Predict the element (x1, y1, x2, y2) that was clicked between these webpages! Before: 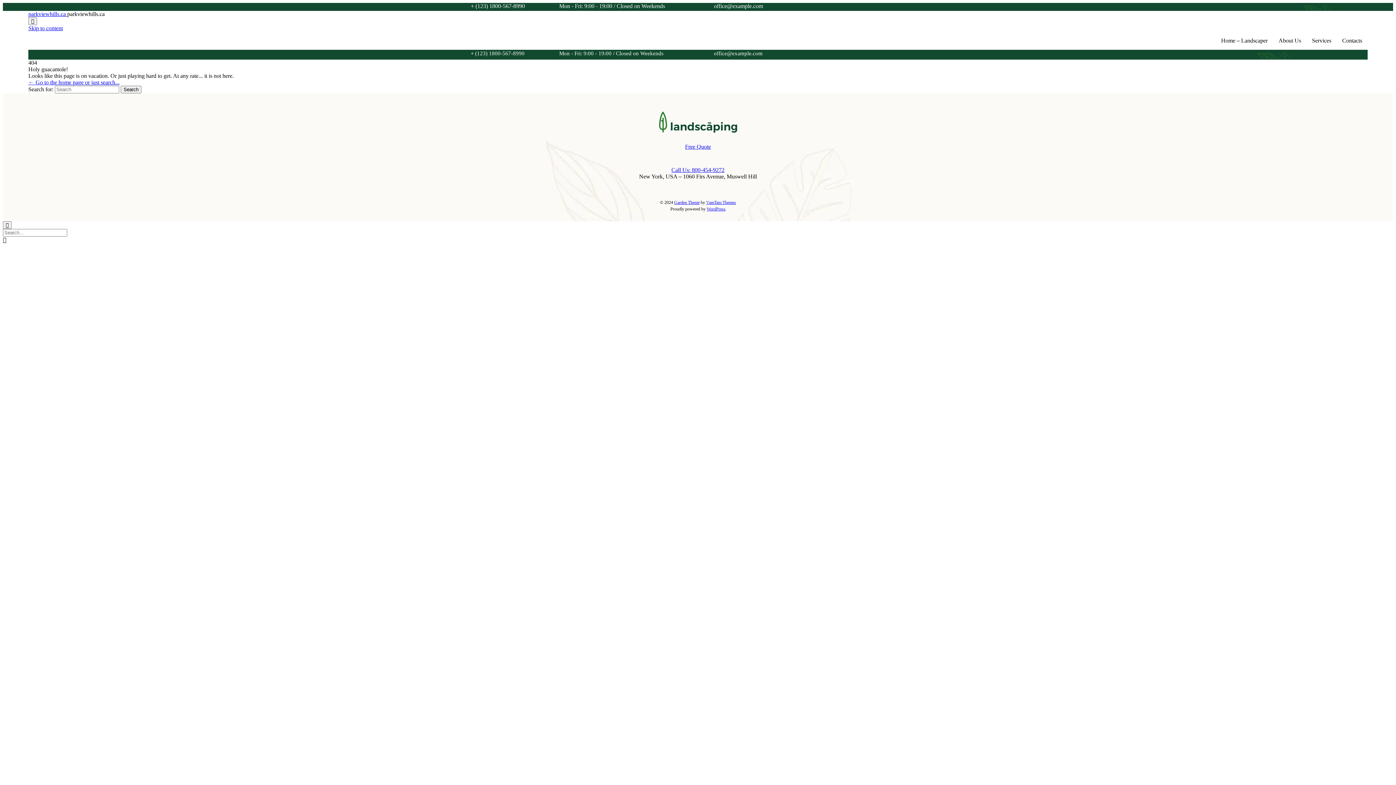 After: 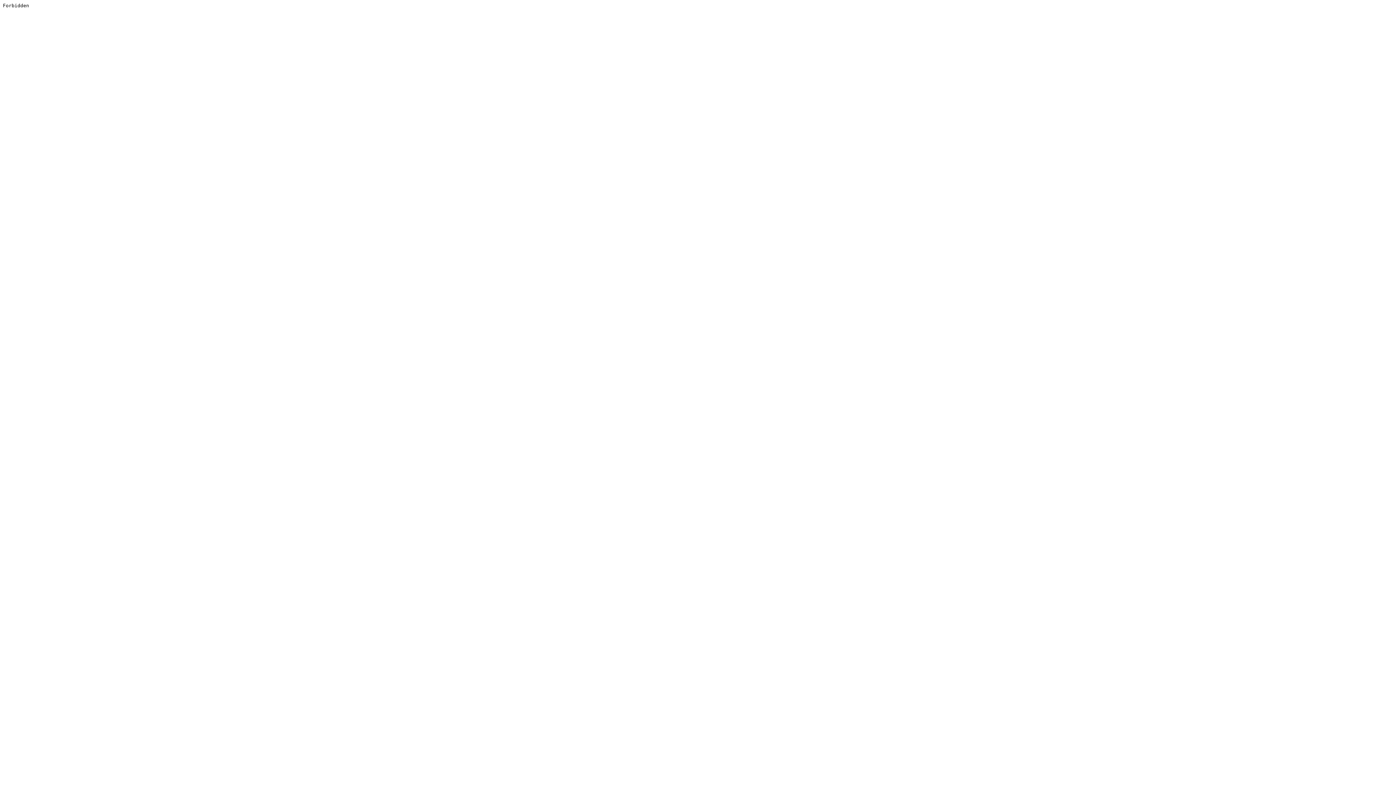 Action: bbox: (674, 200, 699, 205) label: Garden Theme